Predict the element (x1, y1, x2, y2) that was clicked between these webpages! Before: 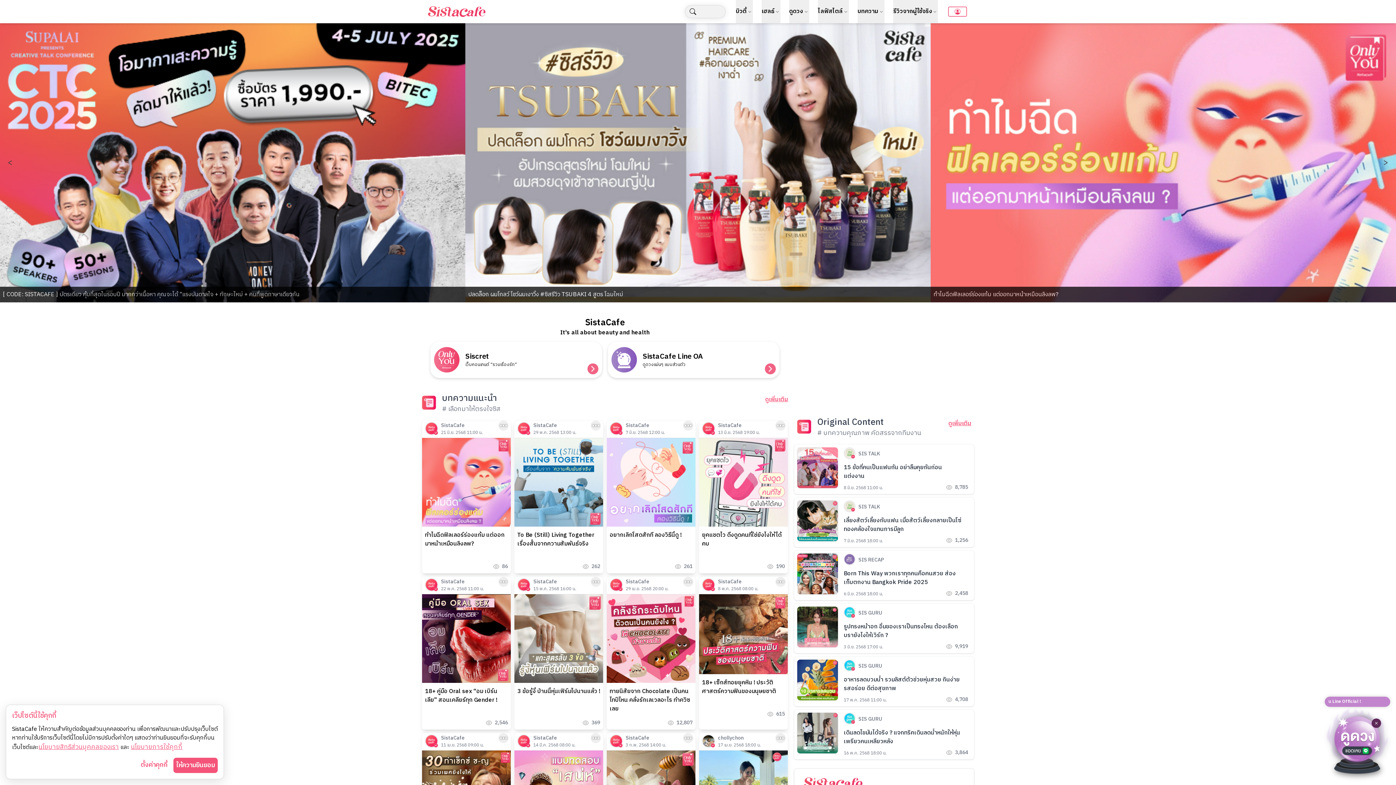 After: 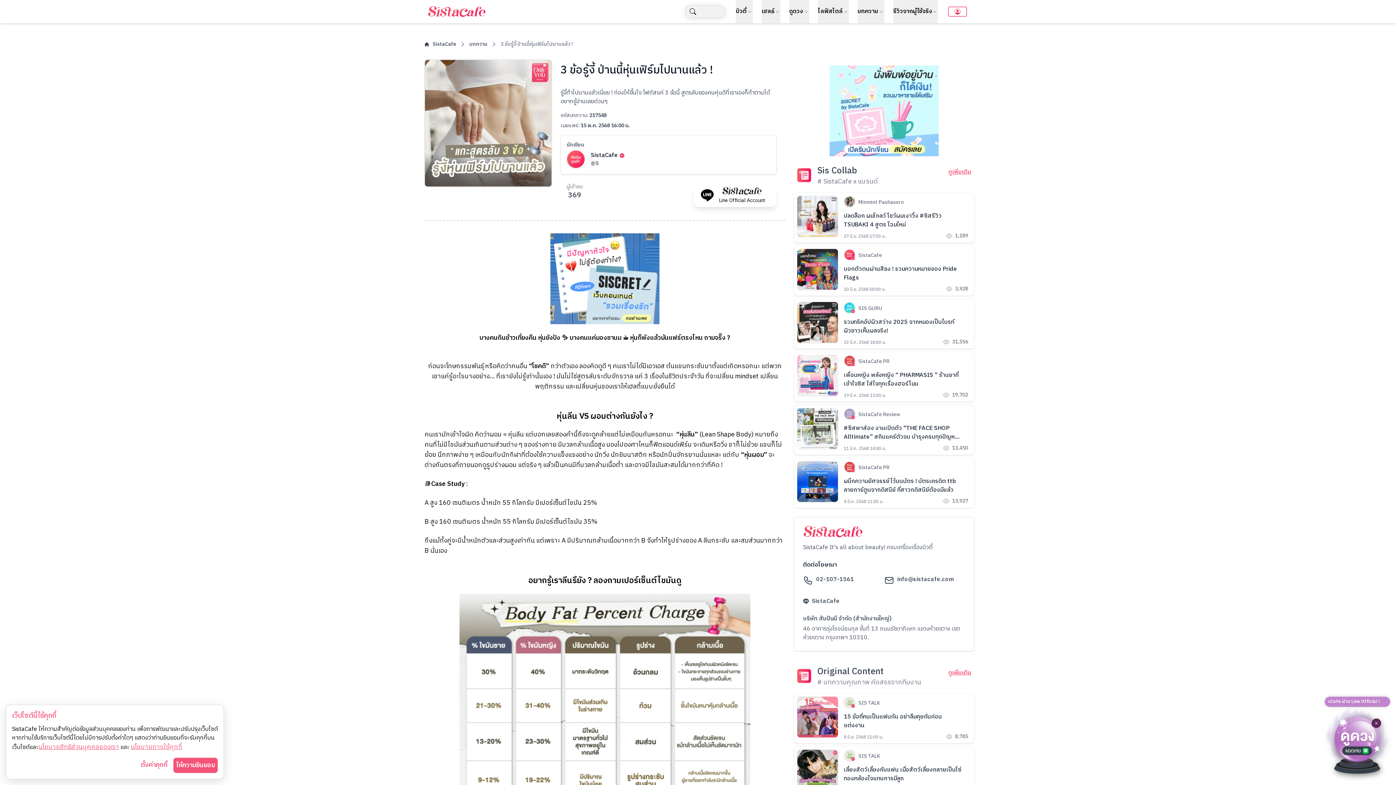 Action: label: SistaCafe

15 พ.ค. 2568 16:00 น.

3 ข้อรู้งี้ ป่านนี้หุ่นเฟิร์มไปนานแล้ว !

369 bbox: (514, 577, 603, 729)